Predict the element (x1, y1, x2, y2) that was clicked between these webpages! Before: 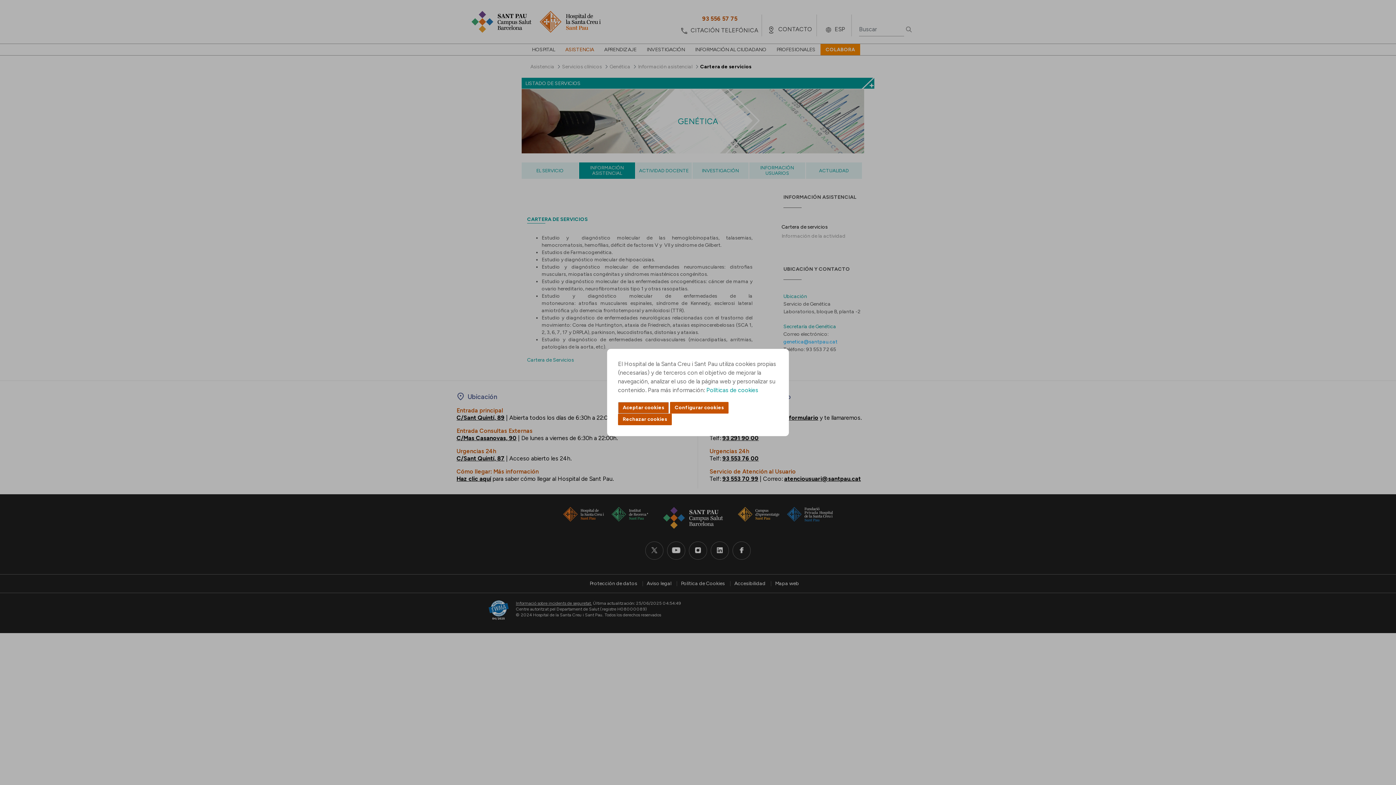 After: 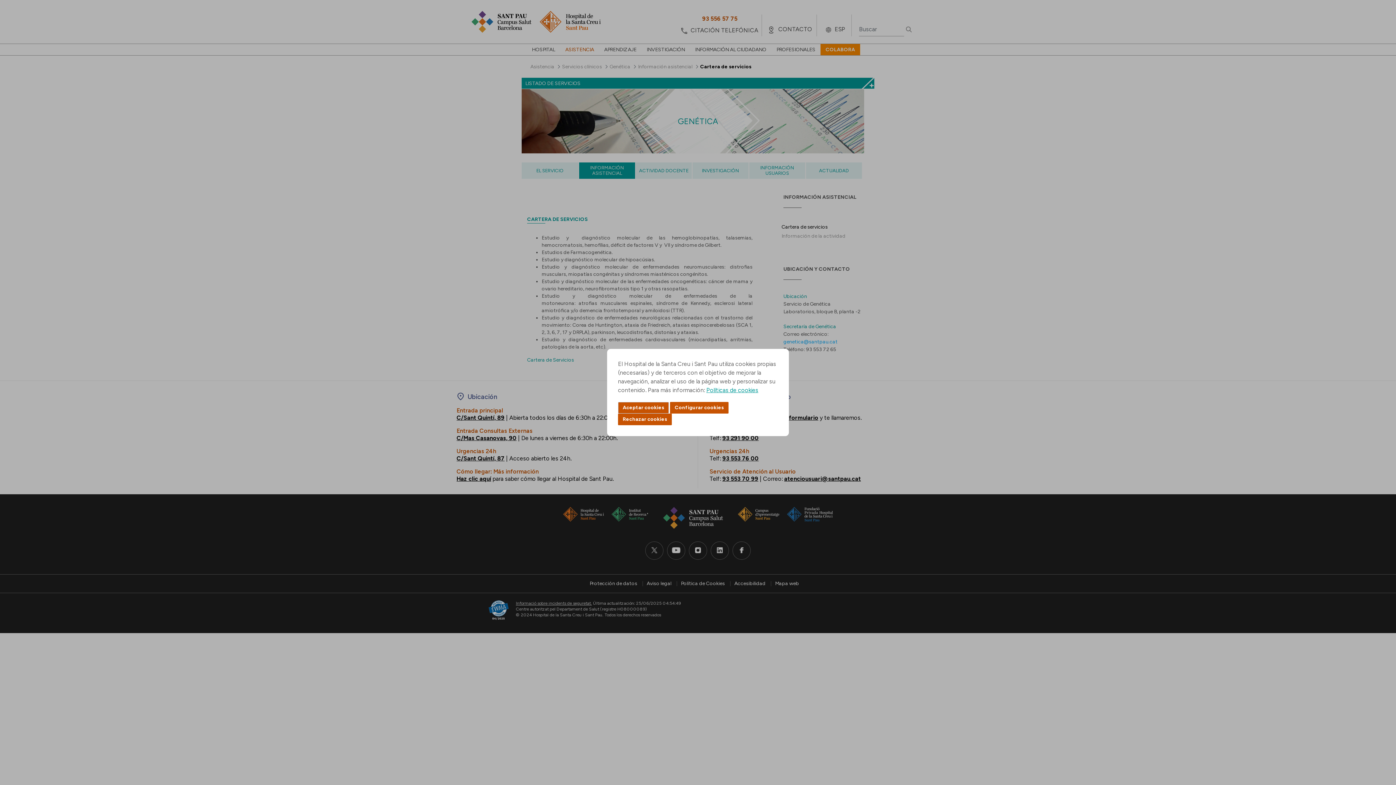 Action: bbox: (706, 386, 758, 393) label: Políticas de cookies